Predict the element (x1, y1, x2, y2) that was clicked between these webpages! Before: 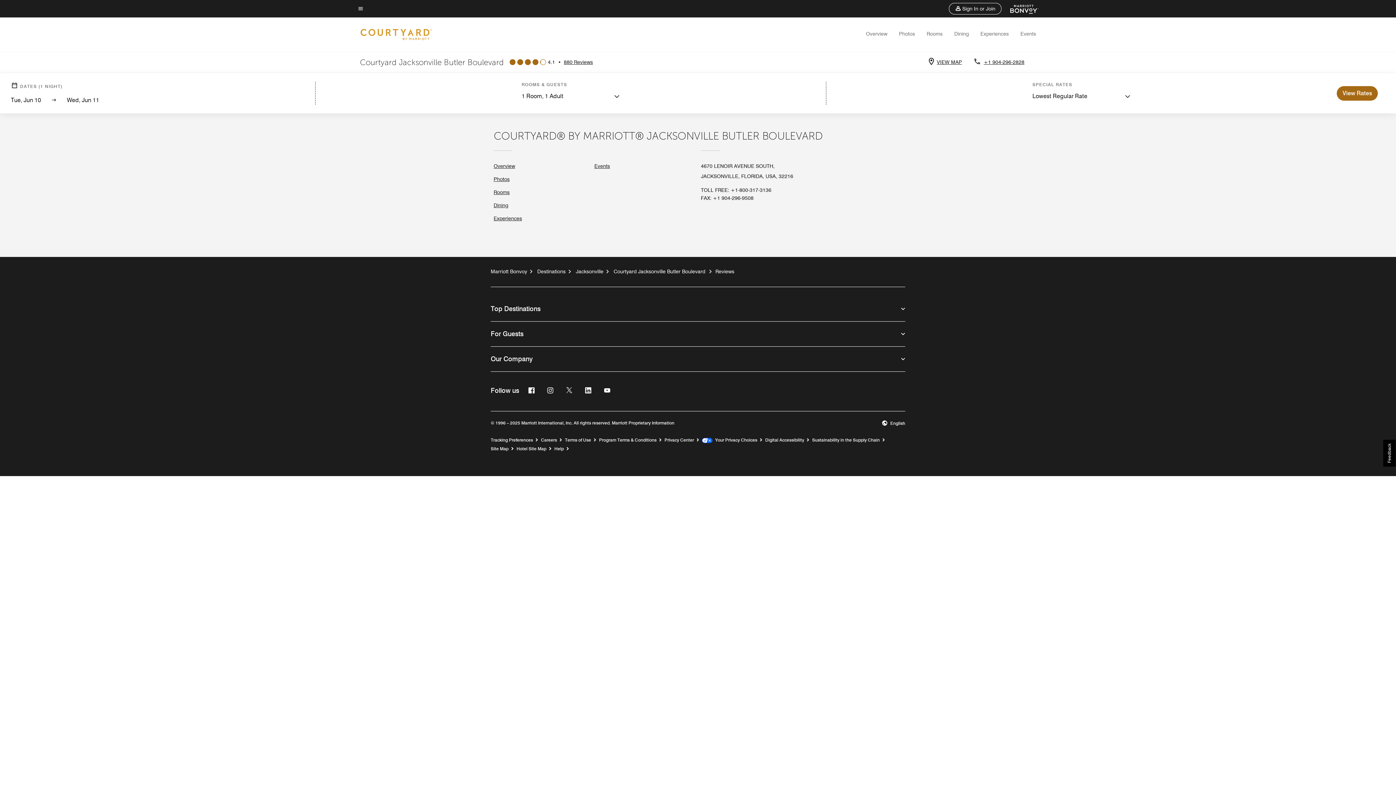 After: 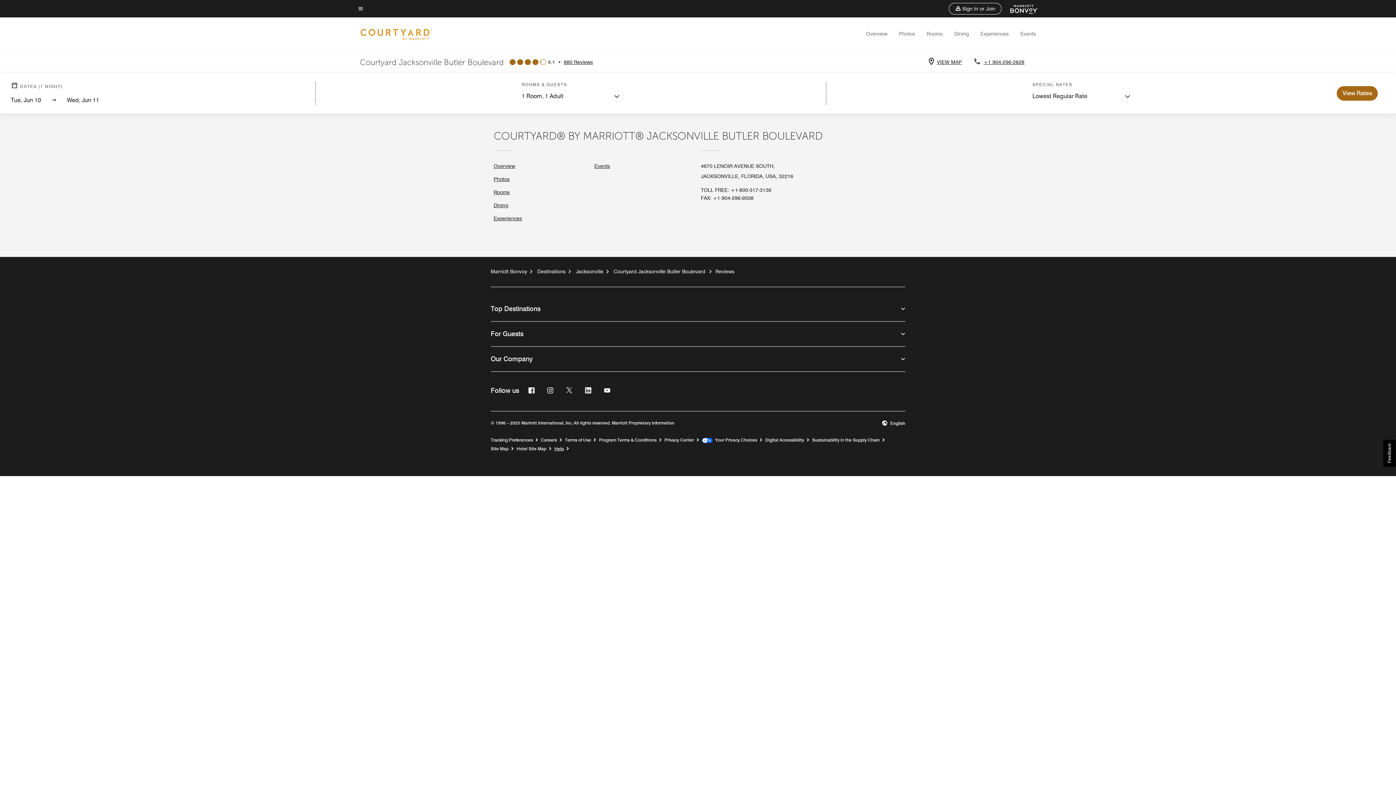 Action: bbox: (847, 437, 863, 443) label: Help